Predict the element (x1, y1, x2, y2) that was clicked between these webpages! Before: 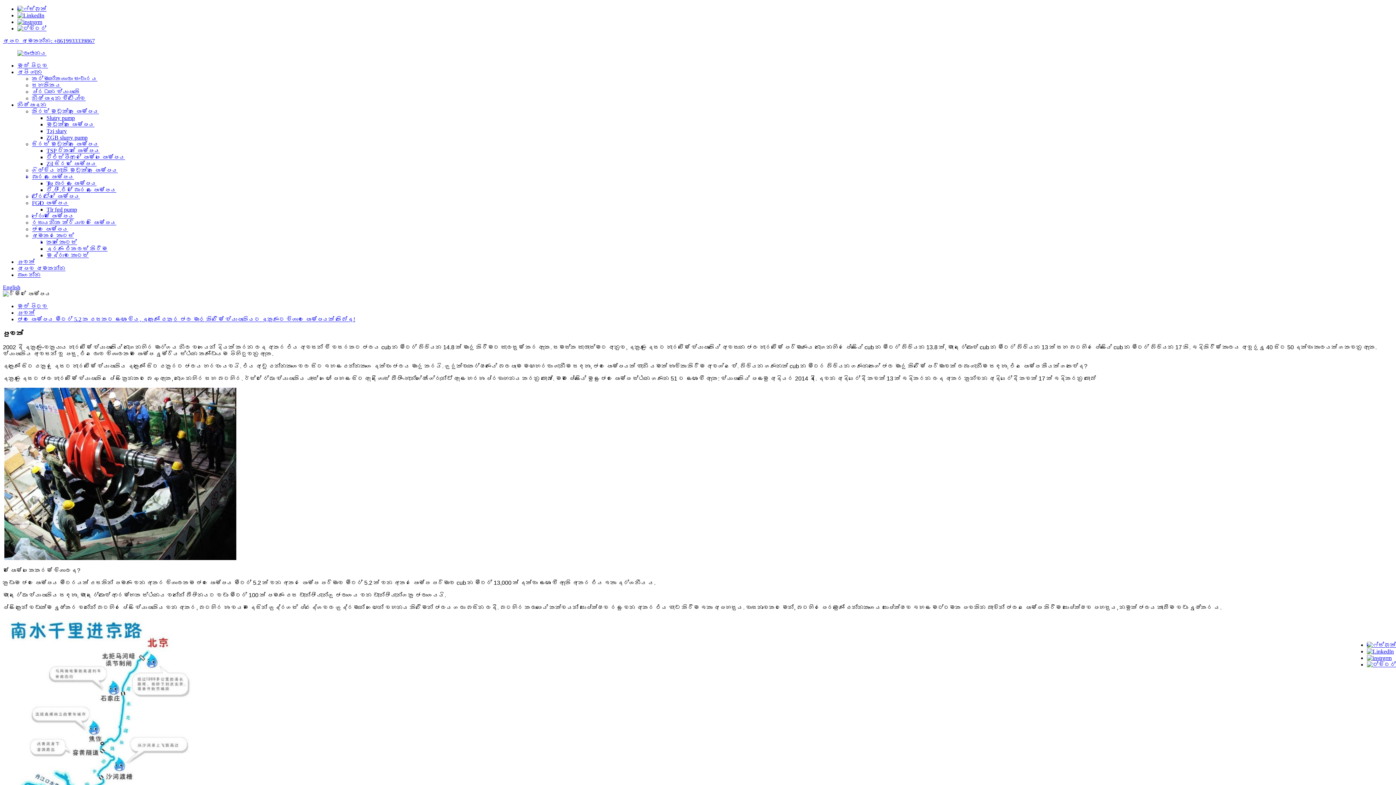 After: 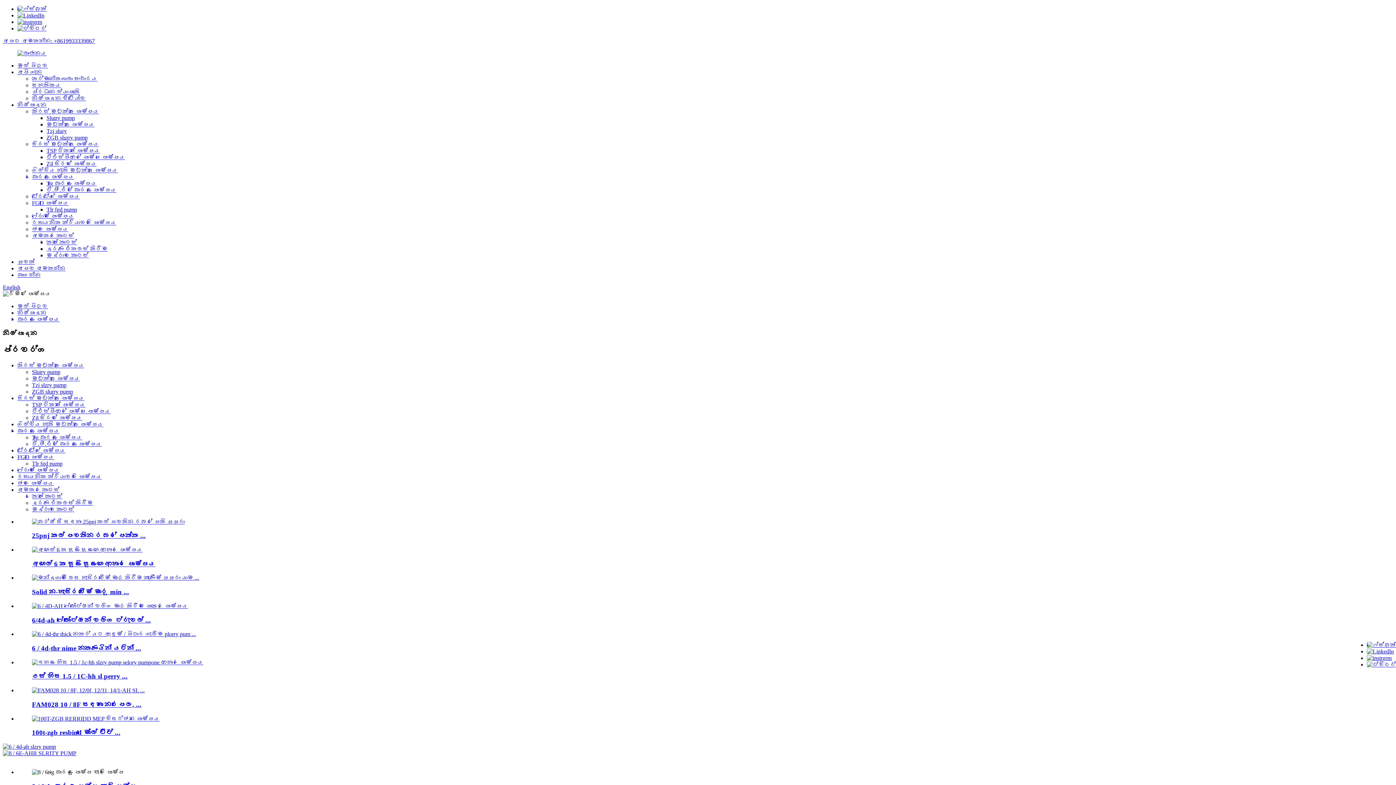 Action: bbox: (32, 173, 74, 180) label: බොරළු පොම්පය